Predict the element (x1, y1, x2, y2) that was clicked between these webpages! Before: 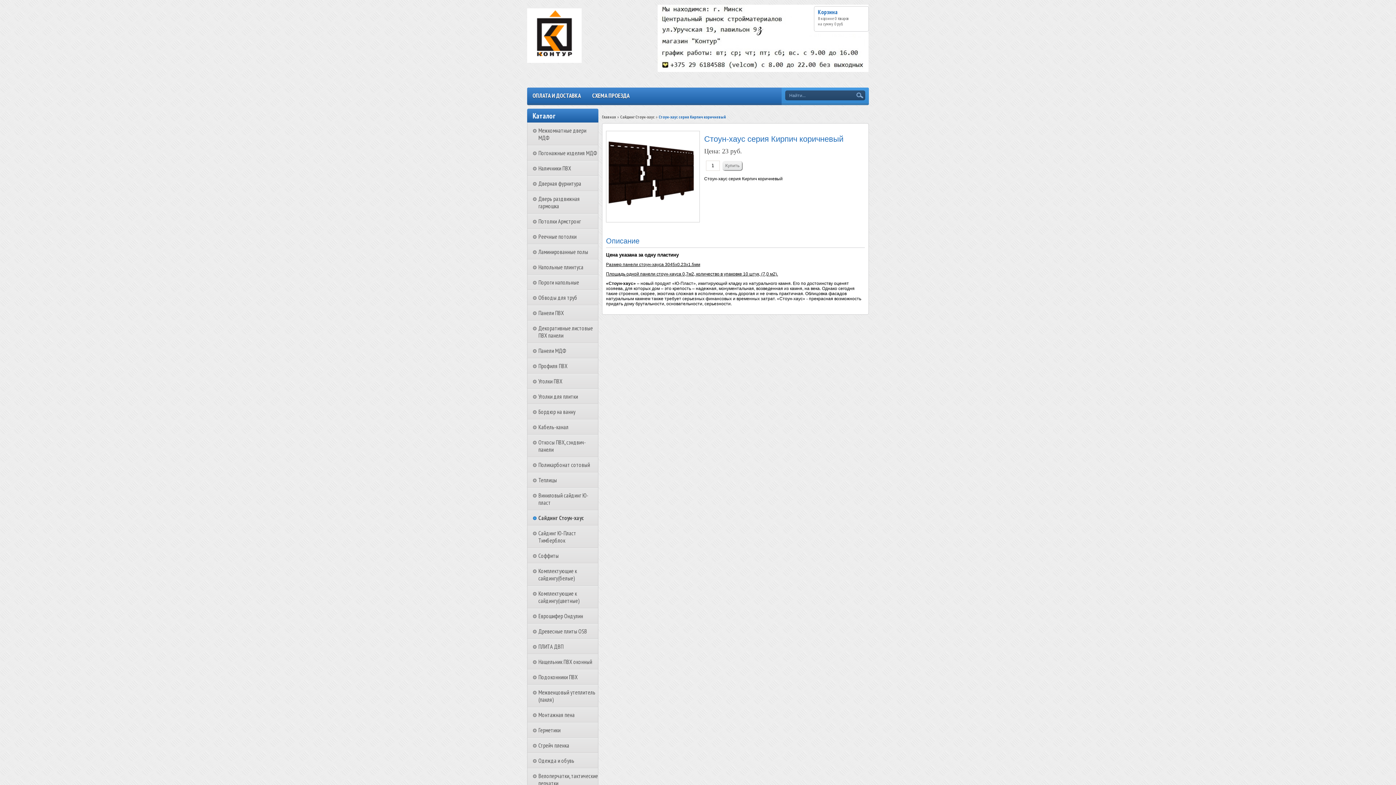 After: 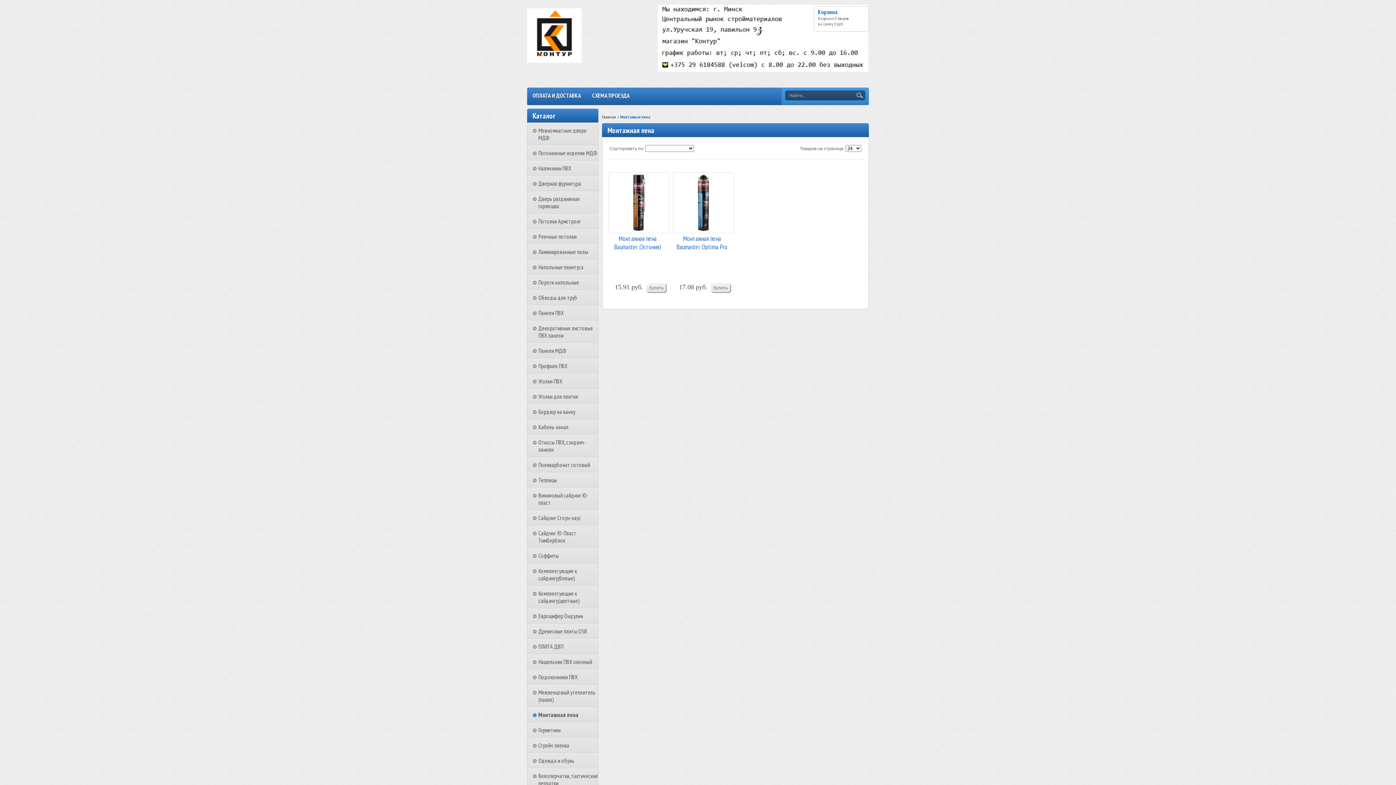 Action: bbox: (538, 711, 574, 718) label: Монтажная пена